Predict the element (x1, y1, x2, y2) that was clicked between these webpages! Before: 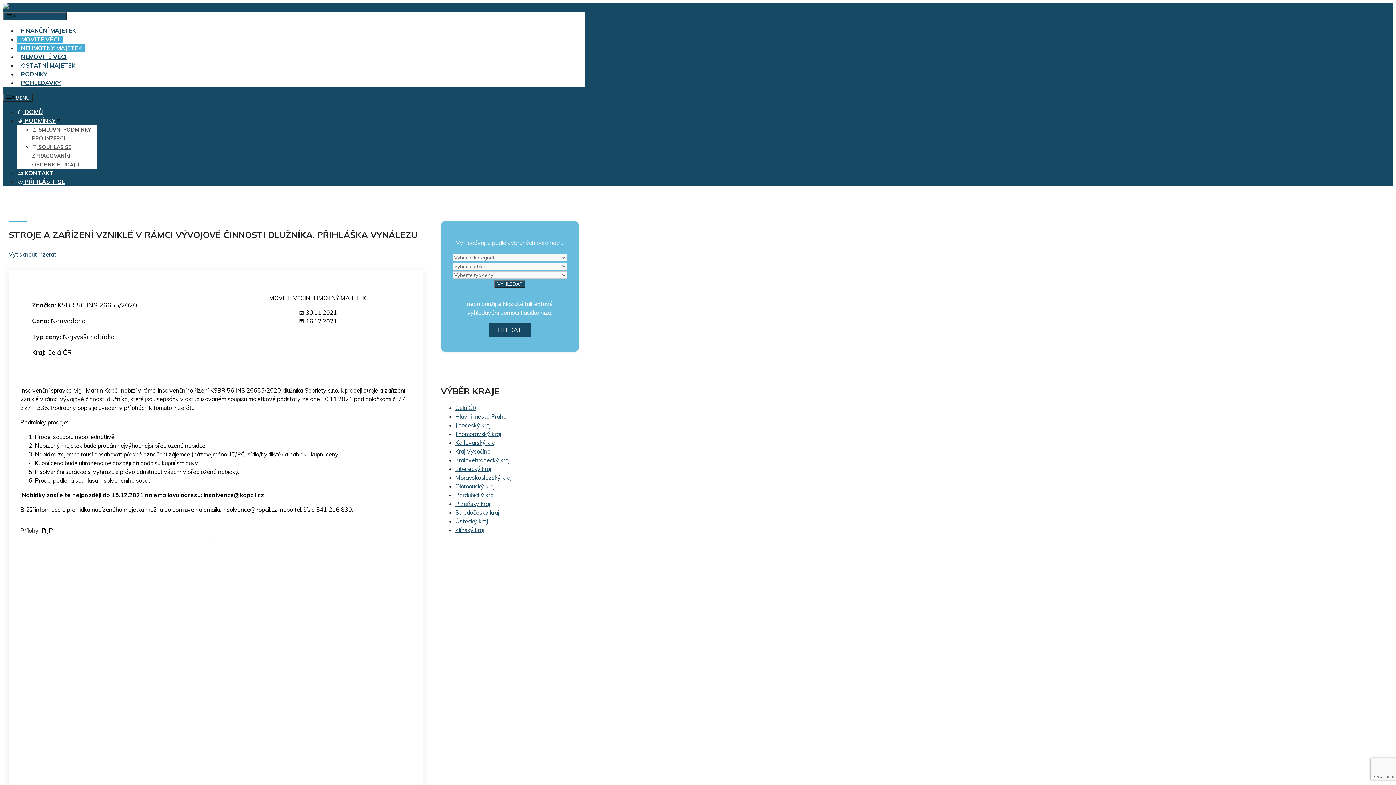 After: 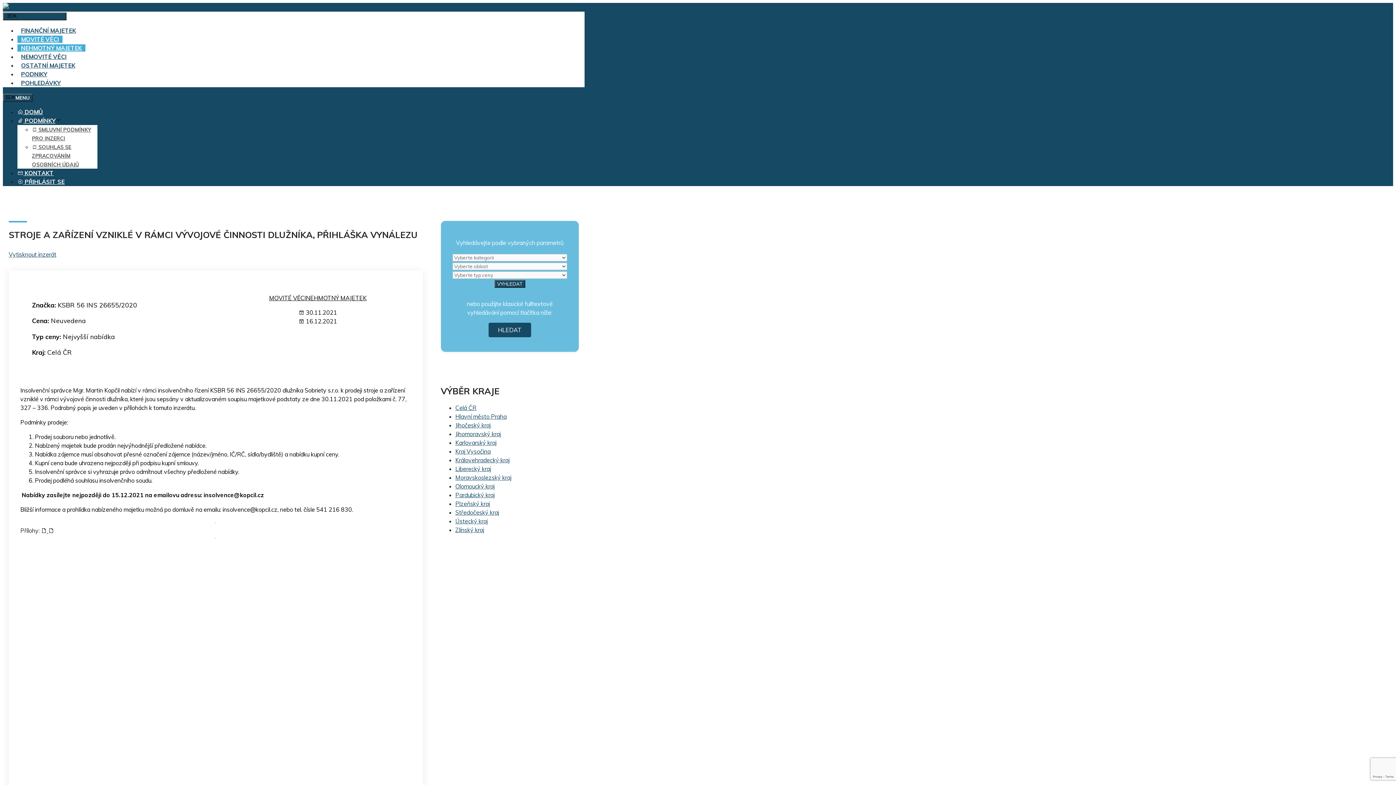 Action: bbox: (48, 527, 54, 534)